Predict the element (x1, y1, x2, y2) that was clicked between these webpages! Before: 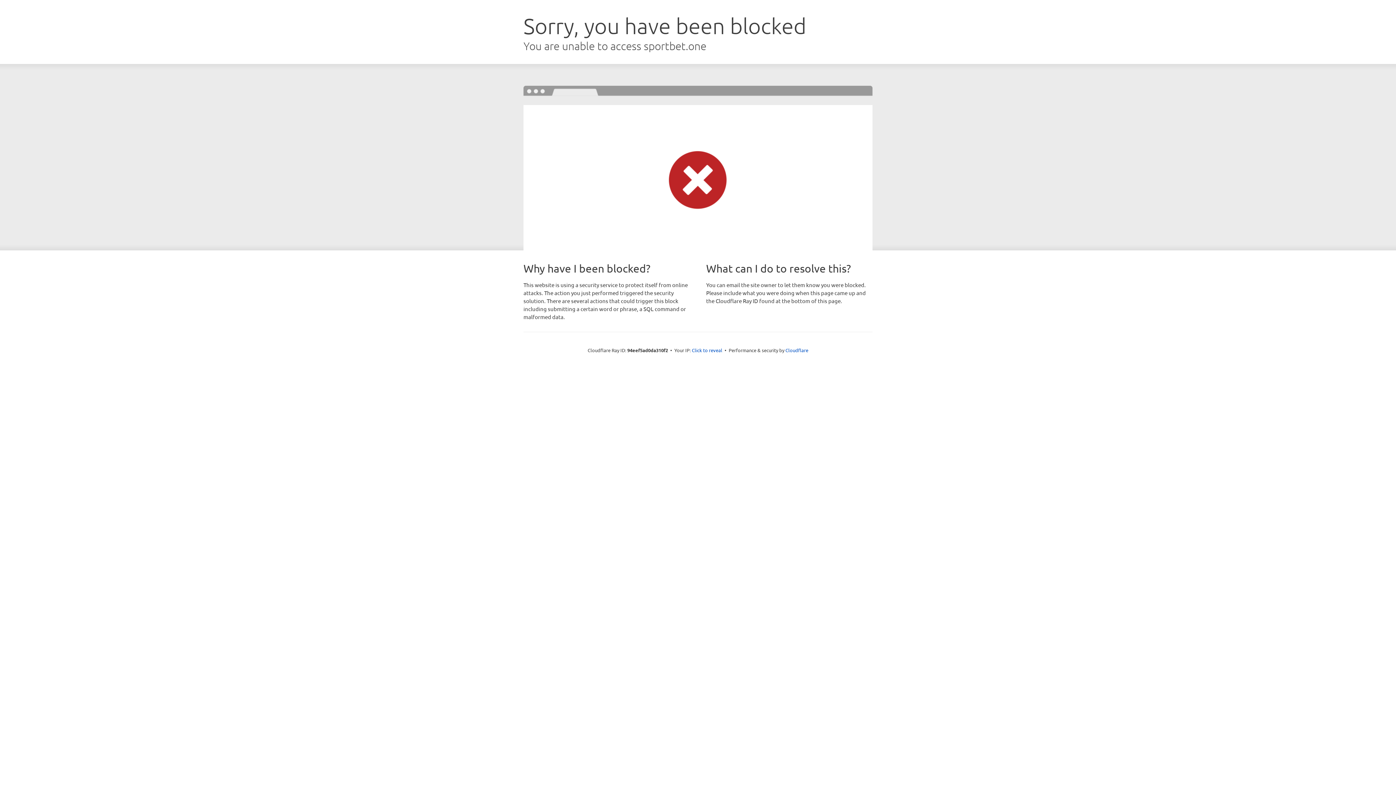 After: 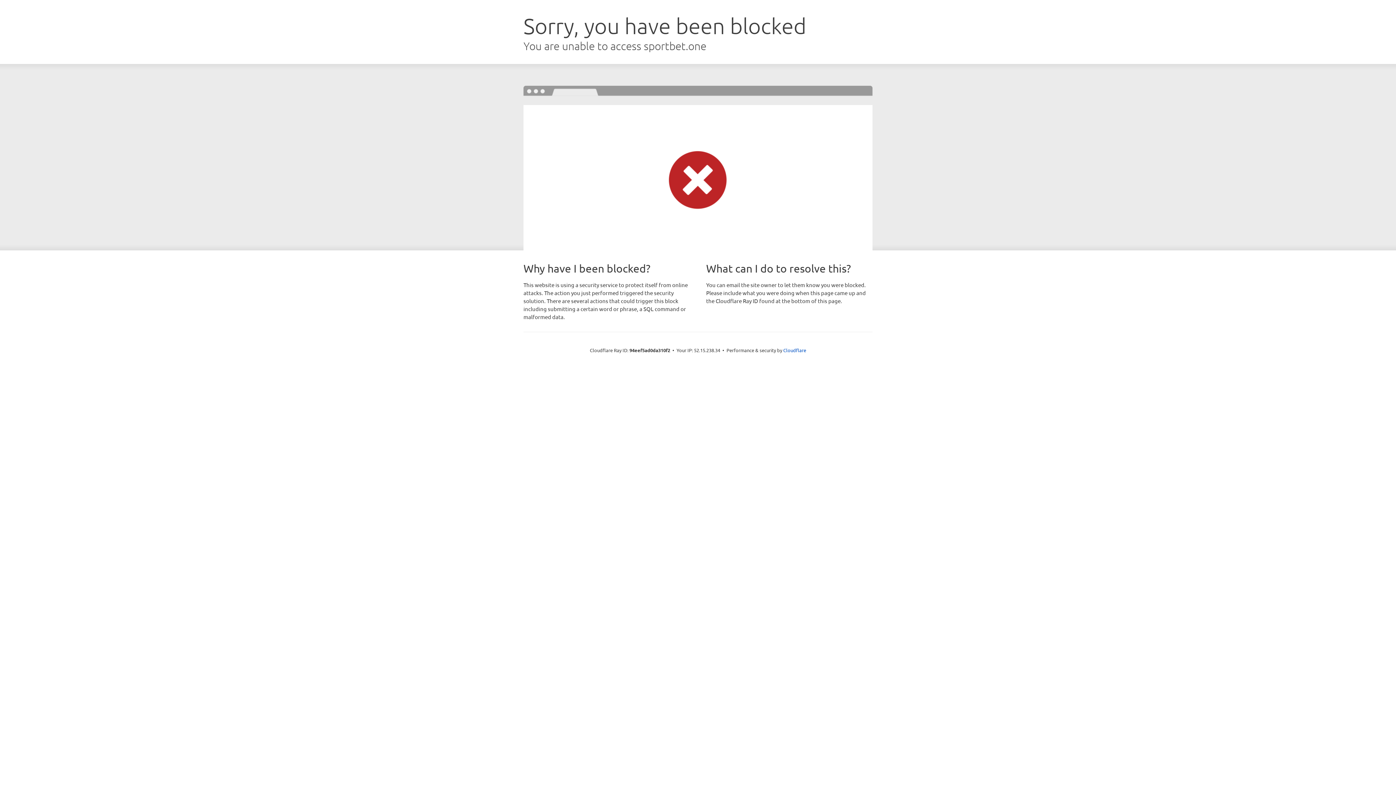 Action: label: Click to reveal bbox: (692, 346, 722, 353)